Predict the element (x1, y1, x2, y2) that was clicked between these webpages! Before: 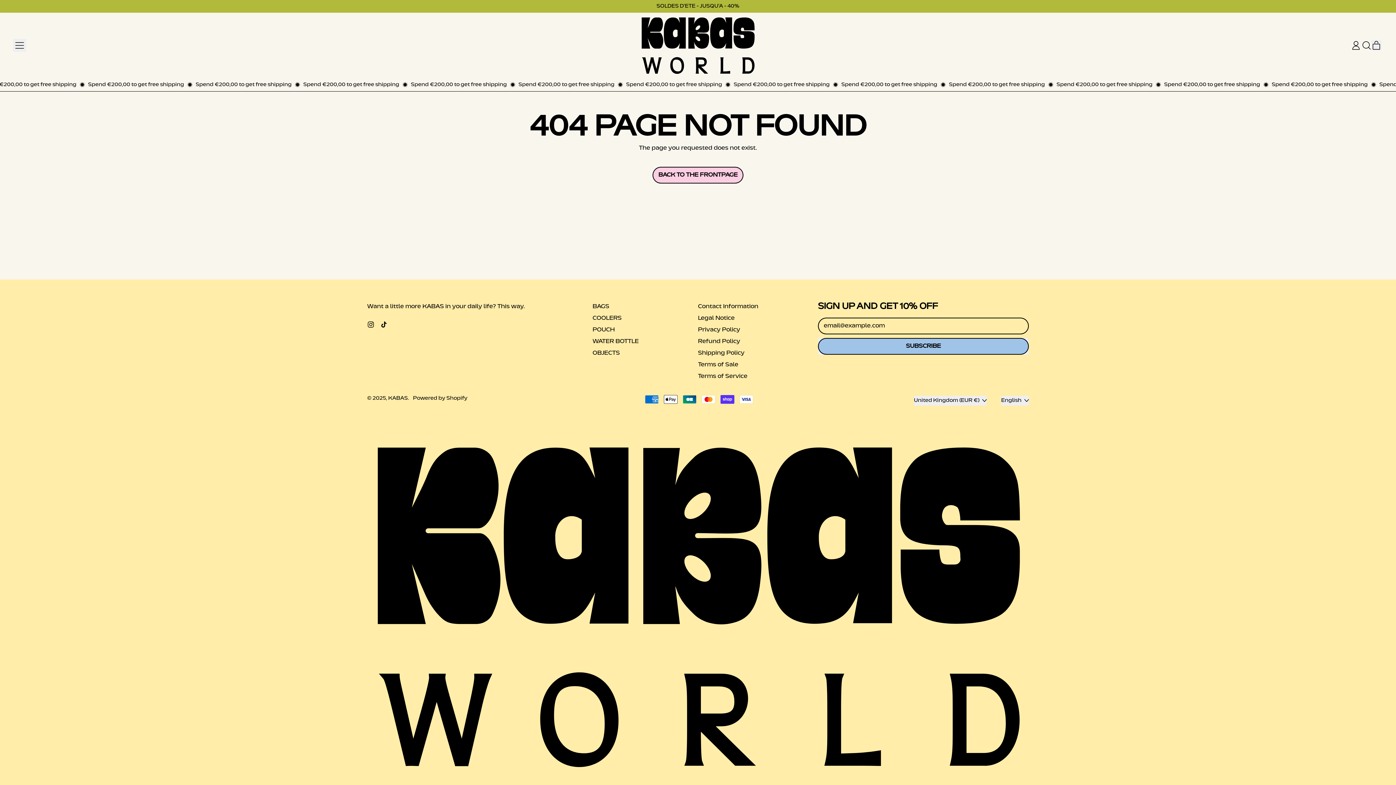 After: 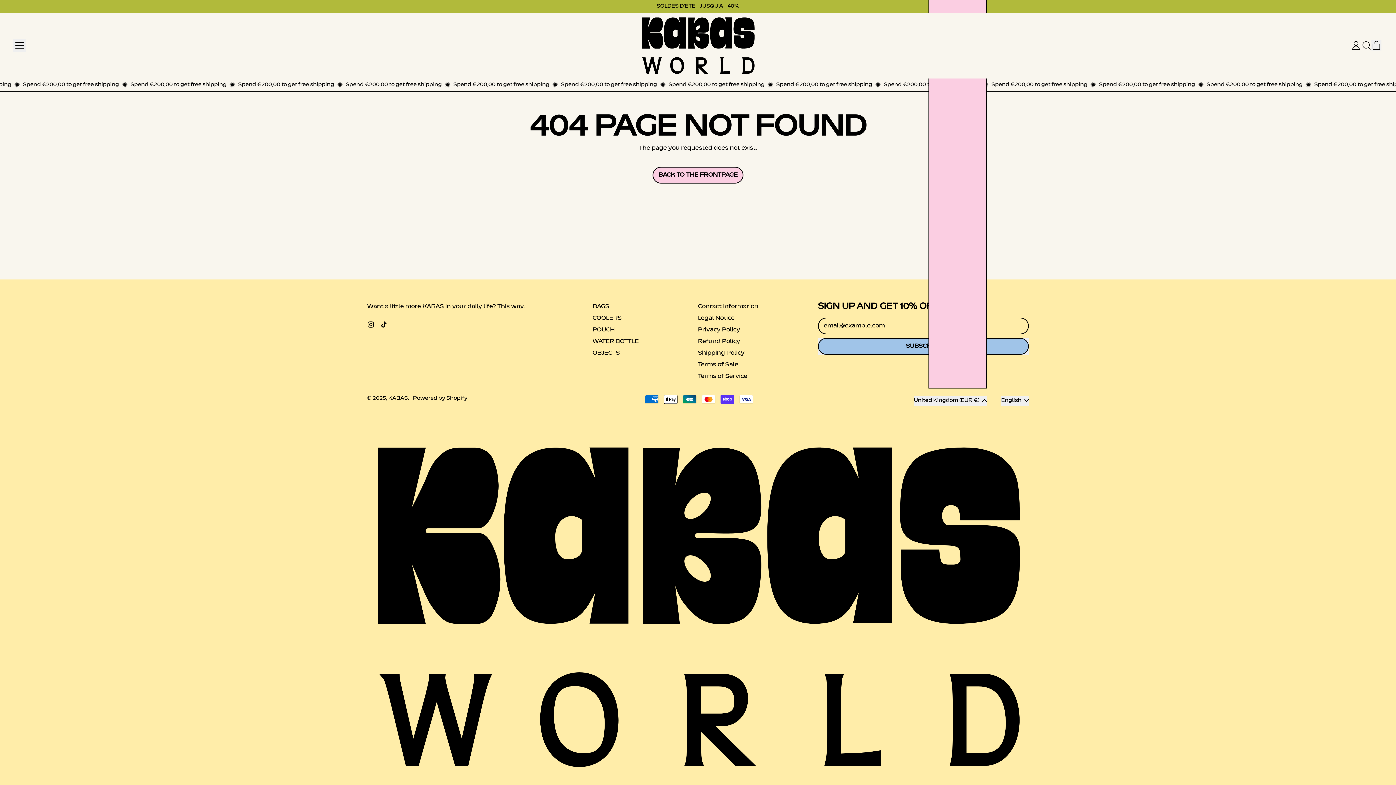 Action: bbox: (914, 395, 986, 405) label: United Kingdom (EUR €)